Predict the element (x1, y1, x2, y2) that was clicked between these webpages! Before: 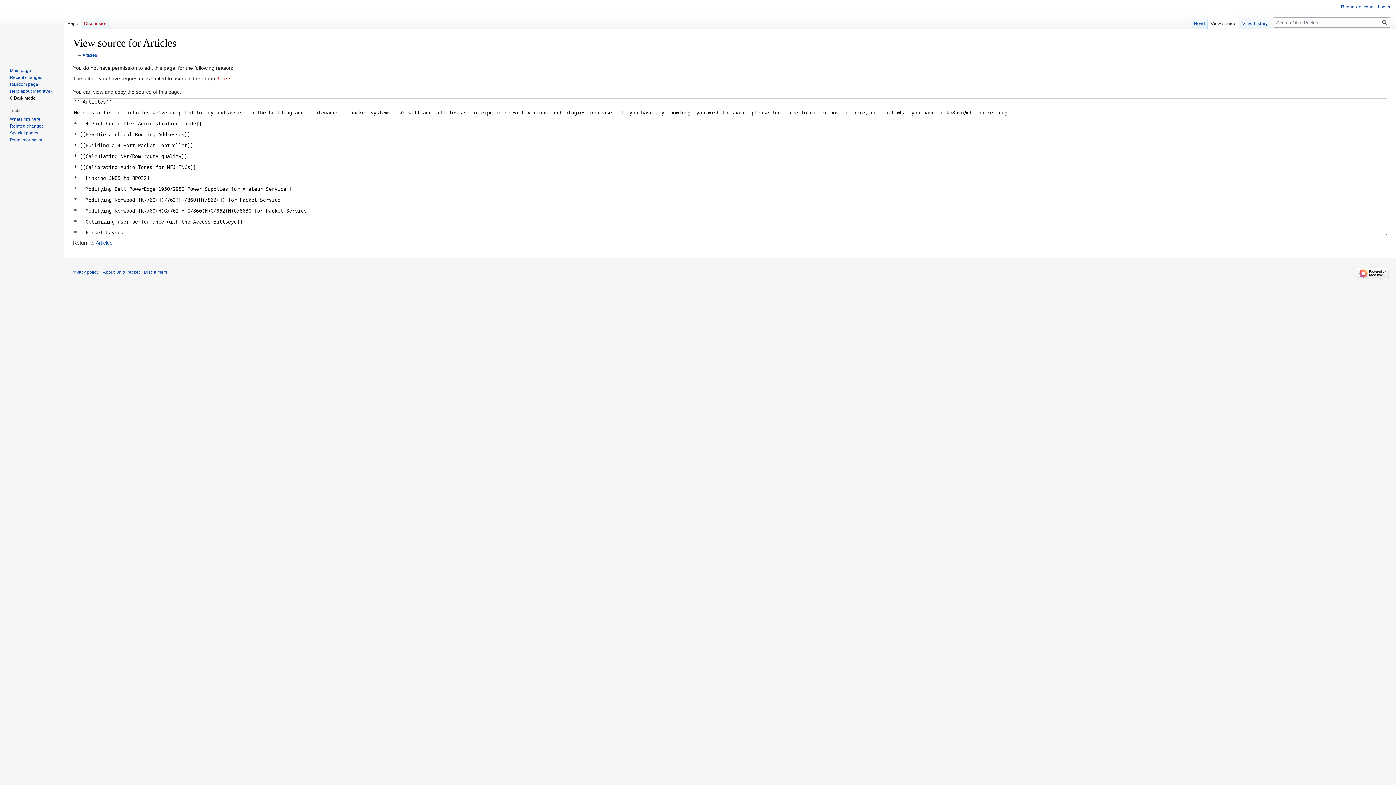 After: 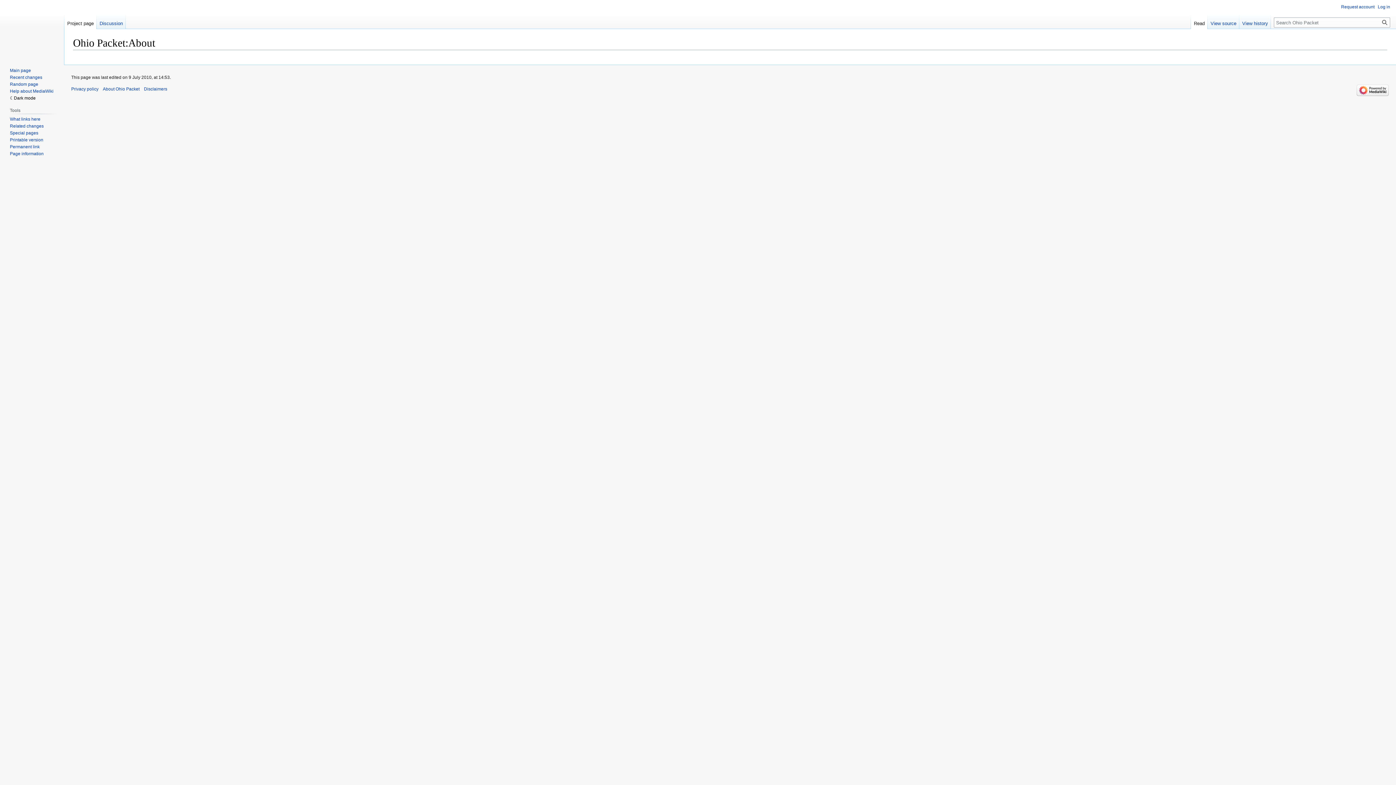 Action: label: About Ohio Packet bbox: (102, 269, 139, 275)